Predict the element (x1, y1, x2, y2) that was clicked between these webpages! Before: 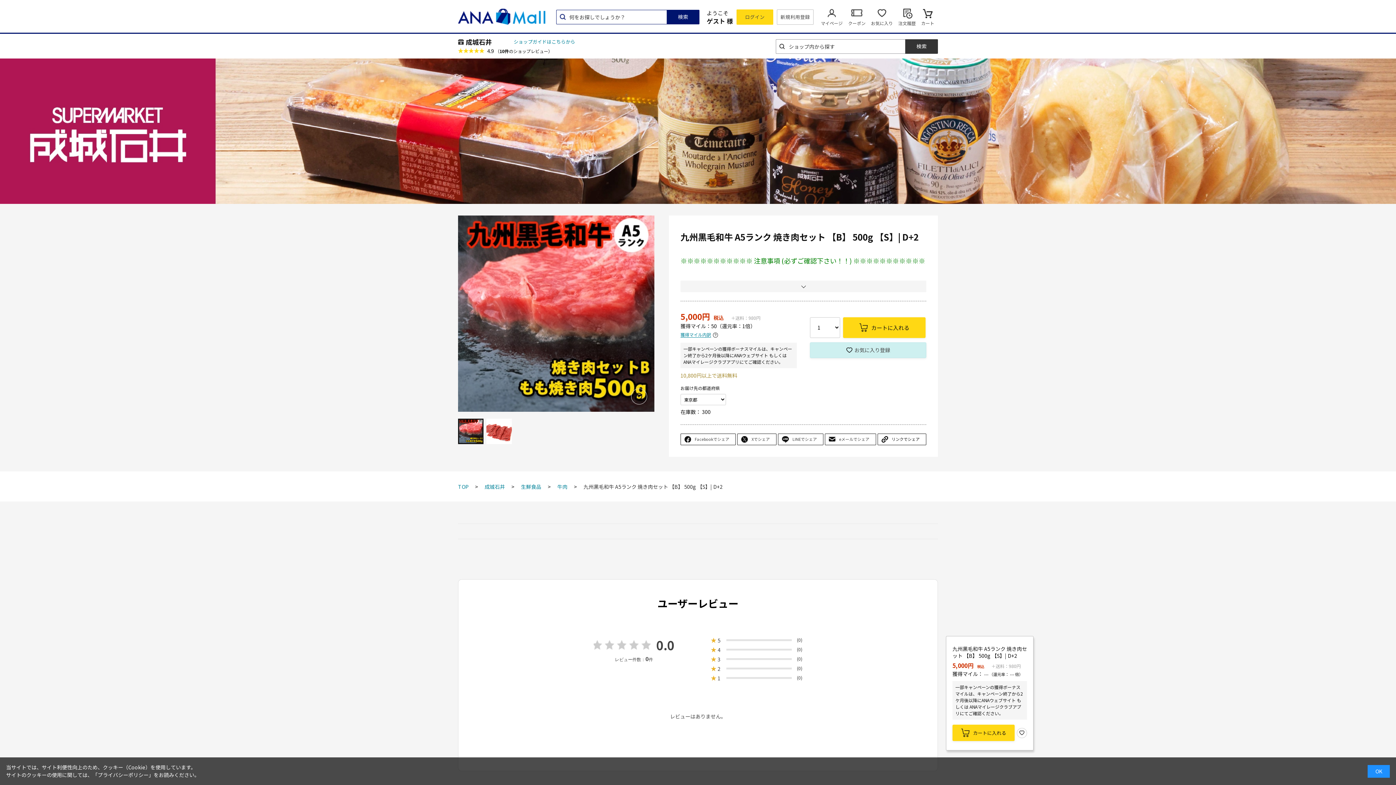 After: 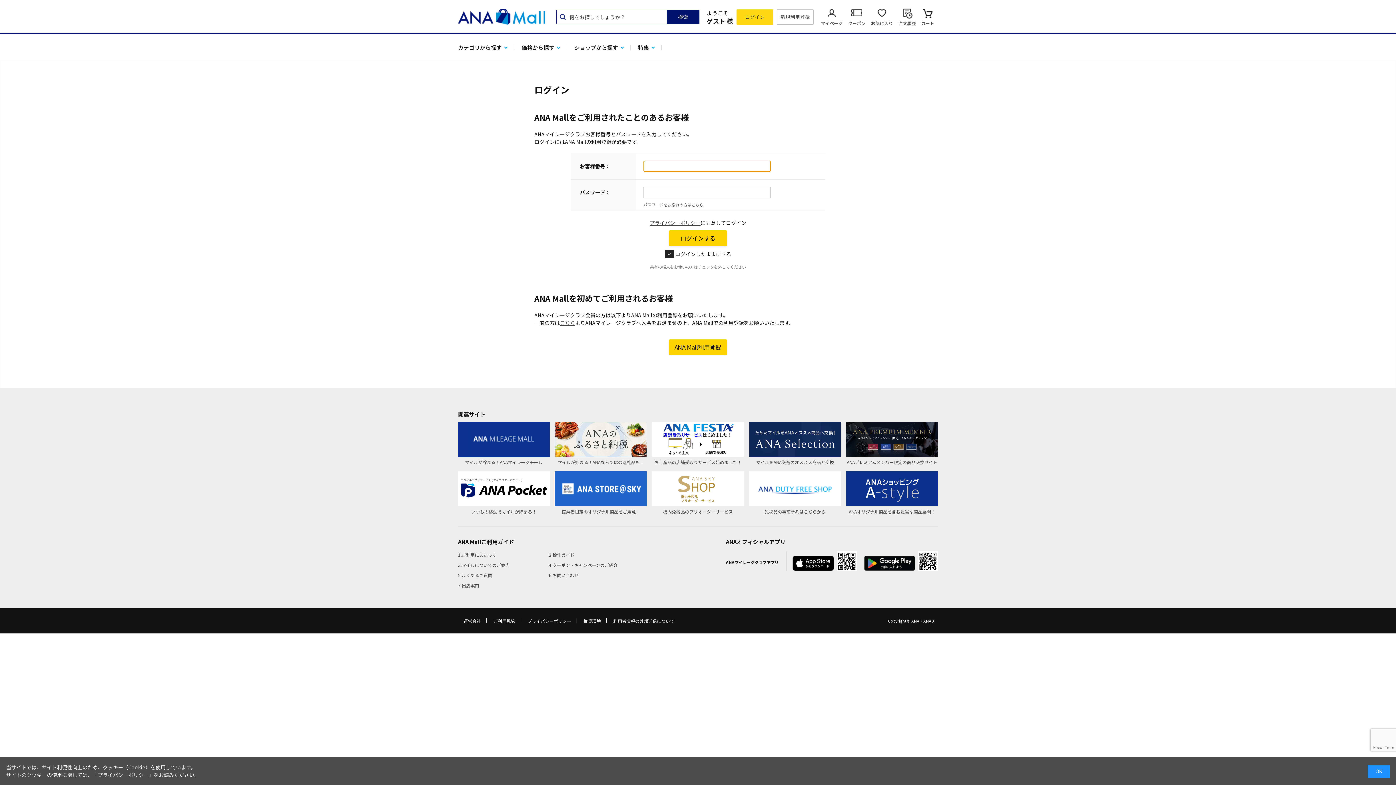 Action: label: クーポン bbox: (848, 6, 865, 27)